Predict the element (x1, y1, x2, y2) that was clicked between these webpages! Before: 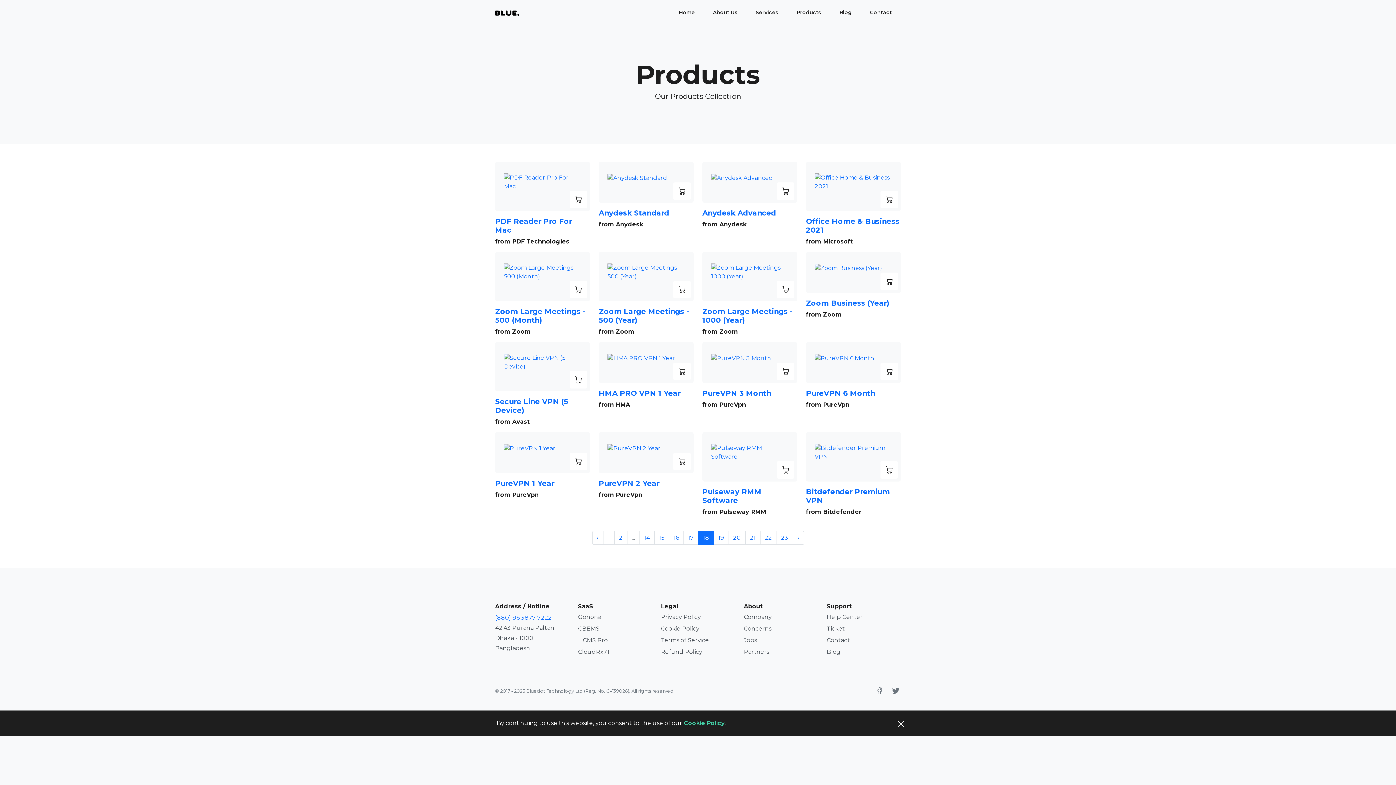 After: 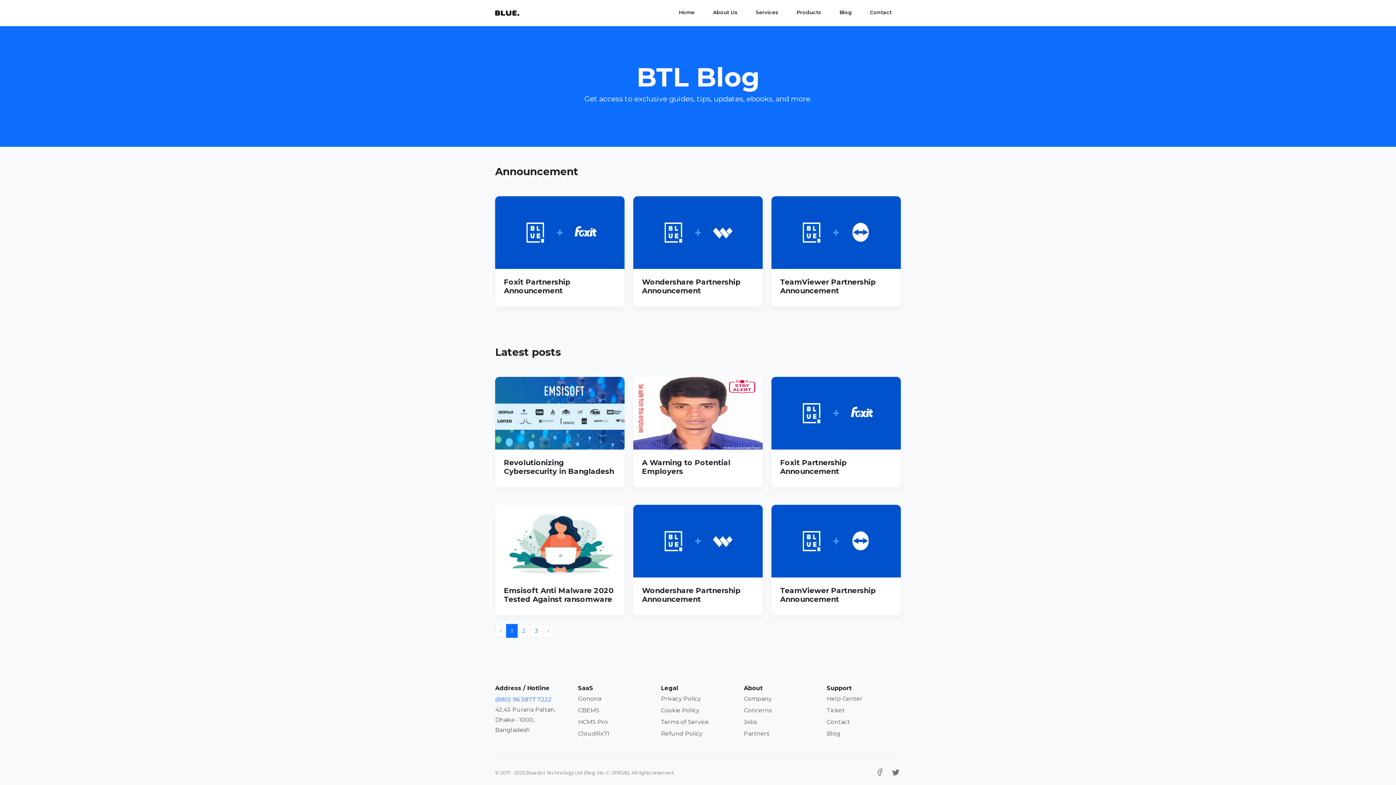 Action: label: Blog bbox: (826, 648, 840, 655)